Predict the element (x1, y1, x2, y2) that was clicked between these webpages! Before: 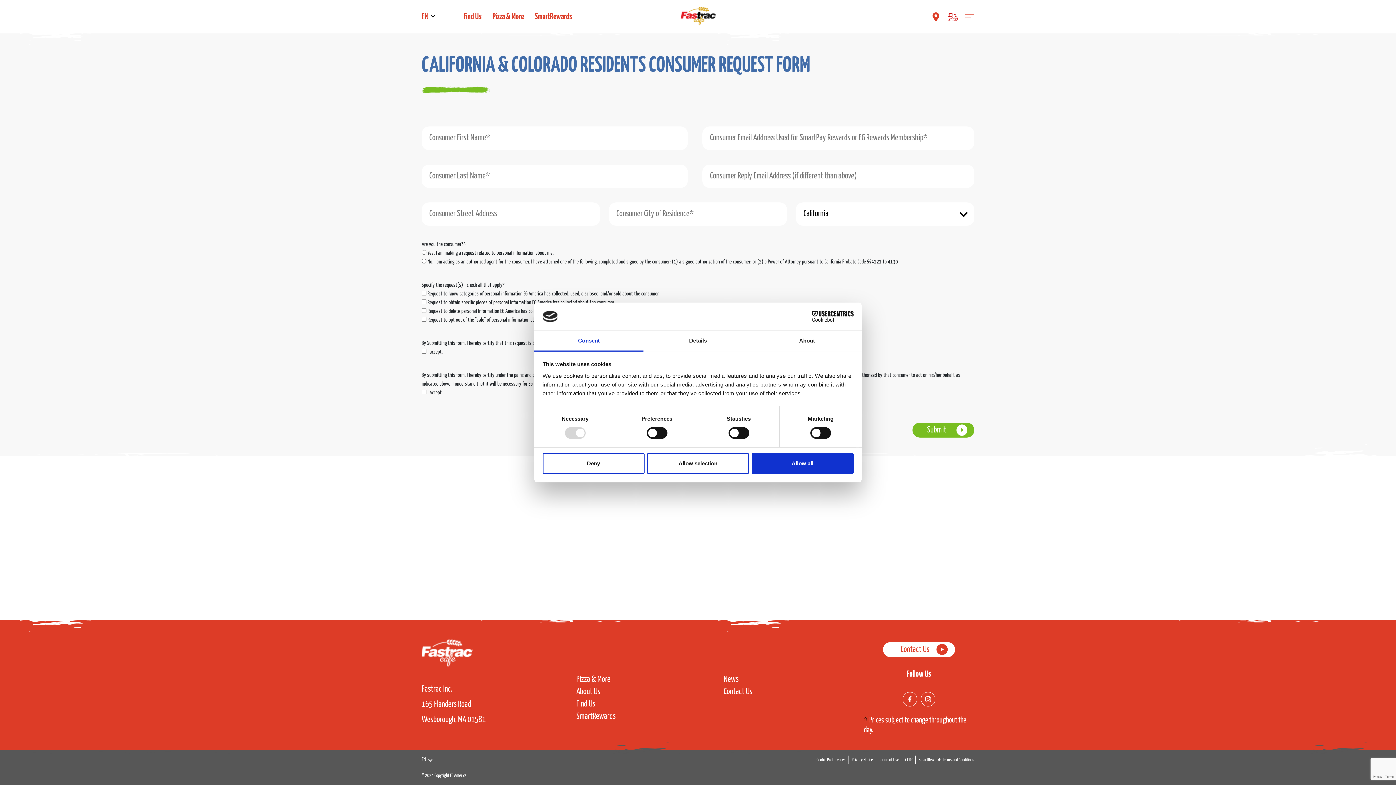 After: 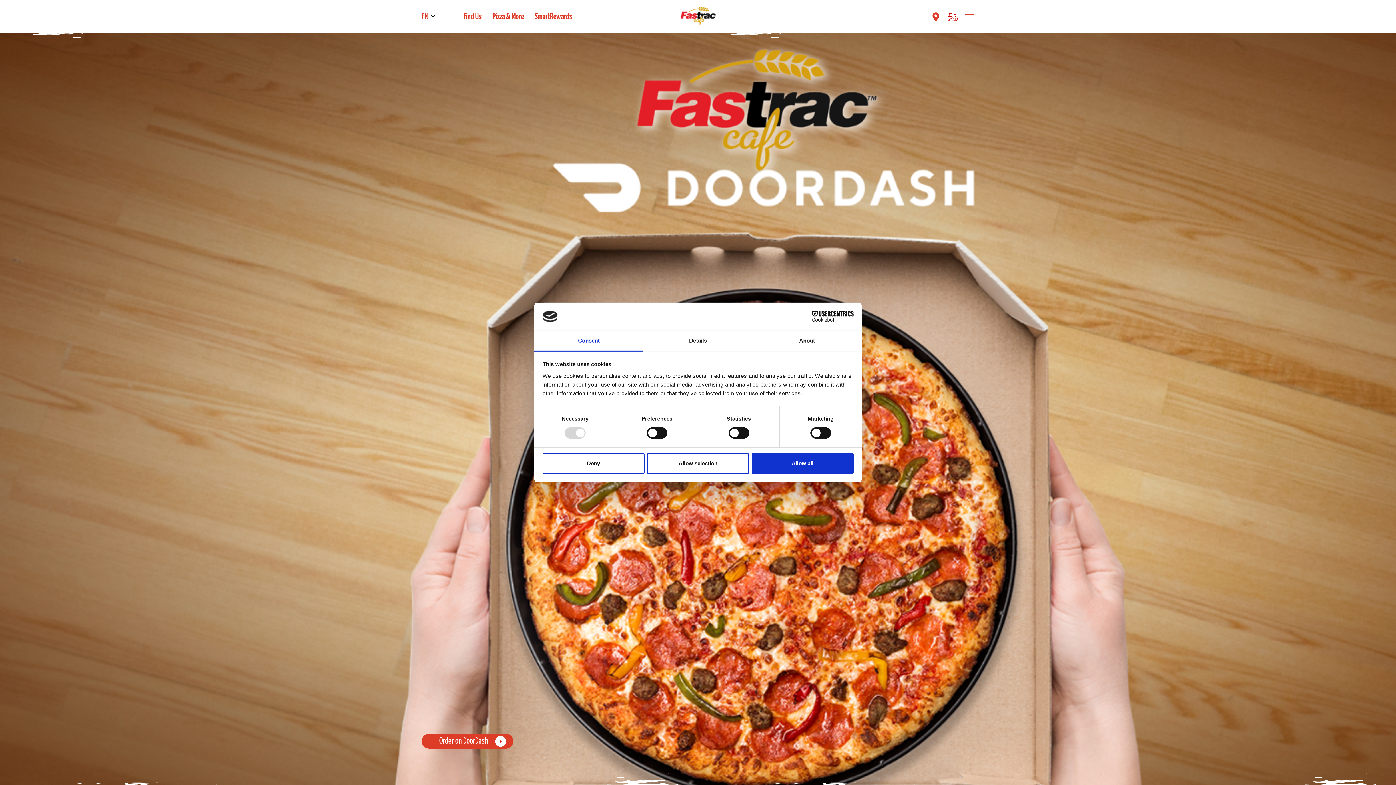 Action: label: Pizza & More bbox: (492, 12, 524, 23)